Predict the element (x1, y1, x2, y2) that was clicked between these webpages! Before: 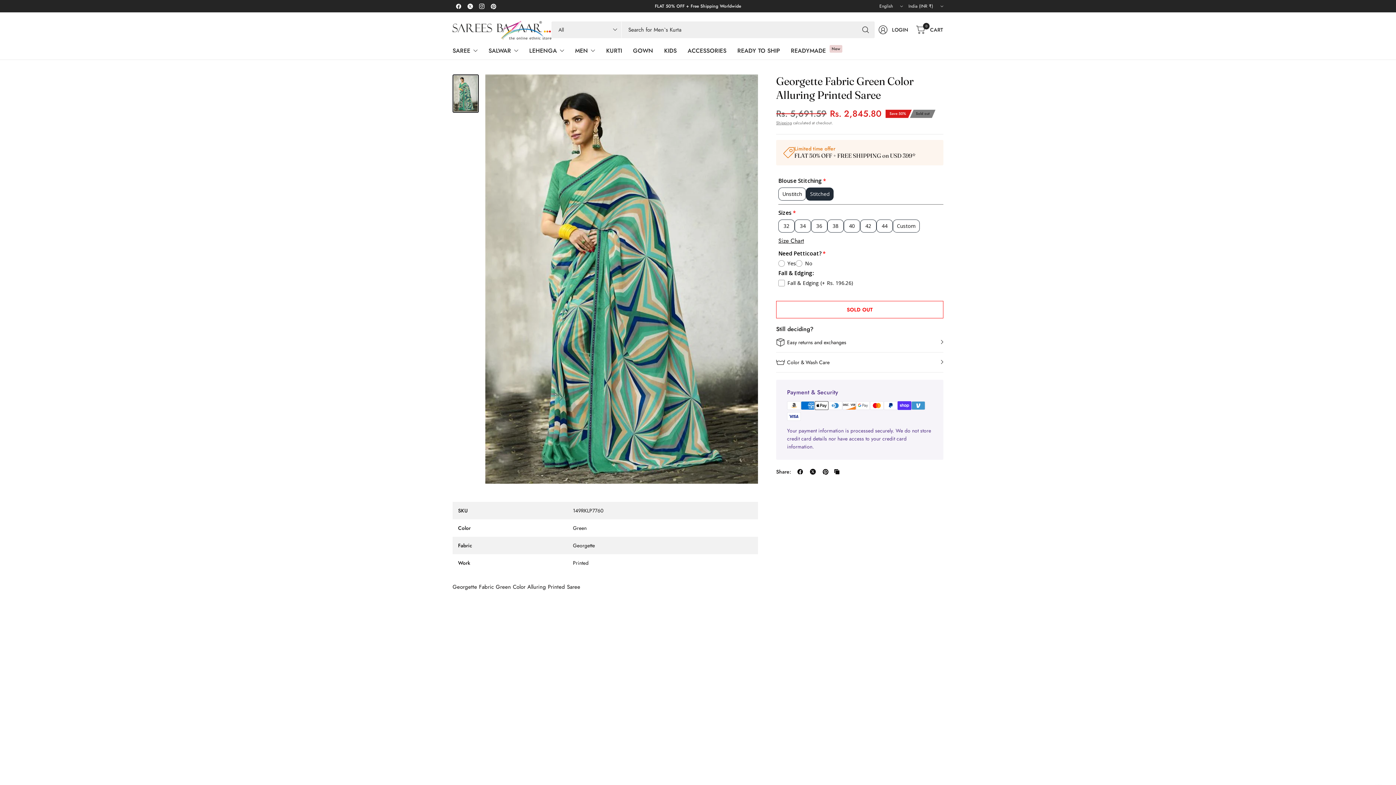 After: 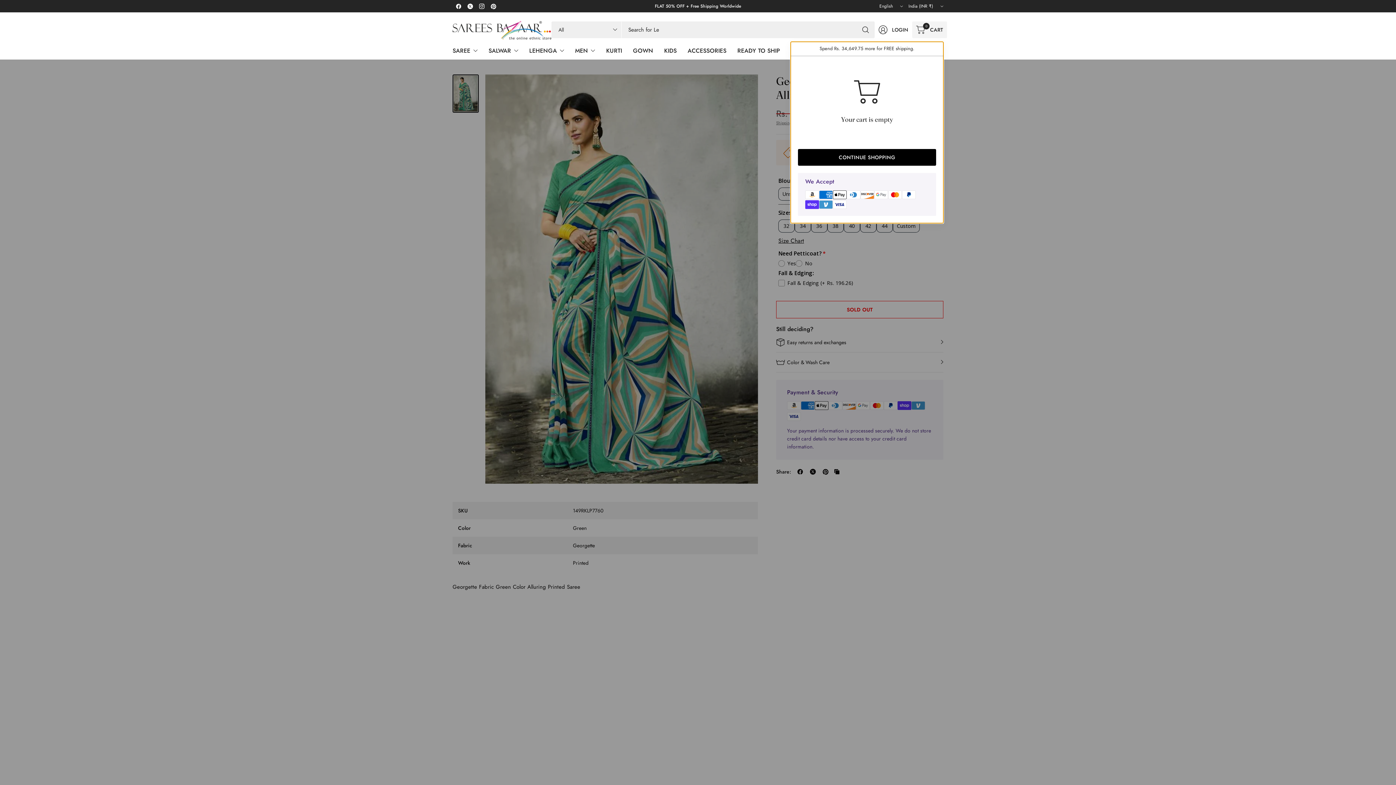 Action: bbox: (912, 21, 947, 38) label: 0
CART